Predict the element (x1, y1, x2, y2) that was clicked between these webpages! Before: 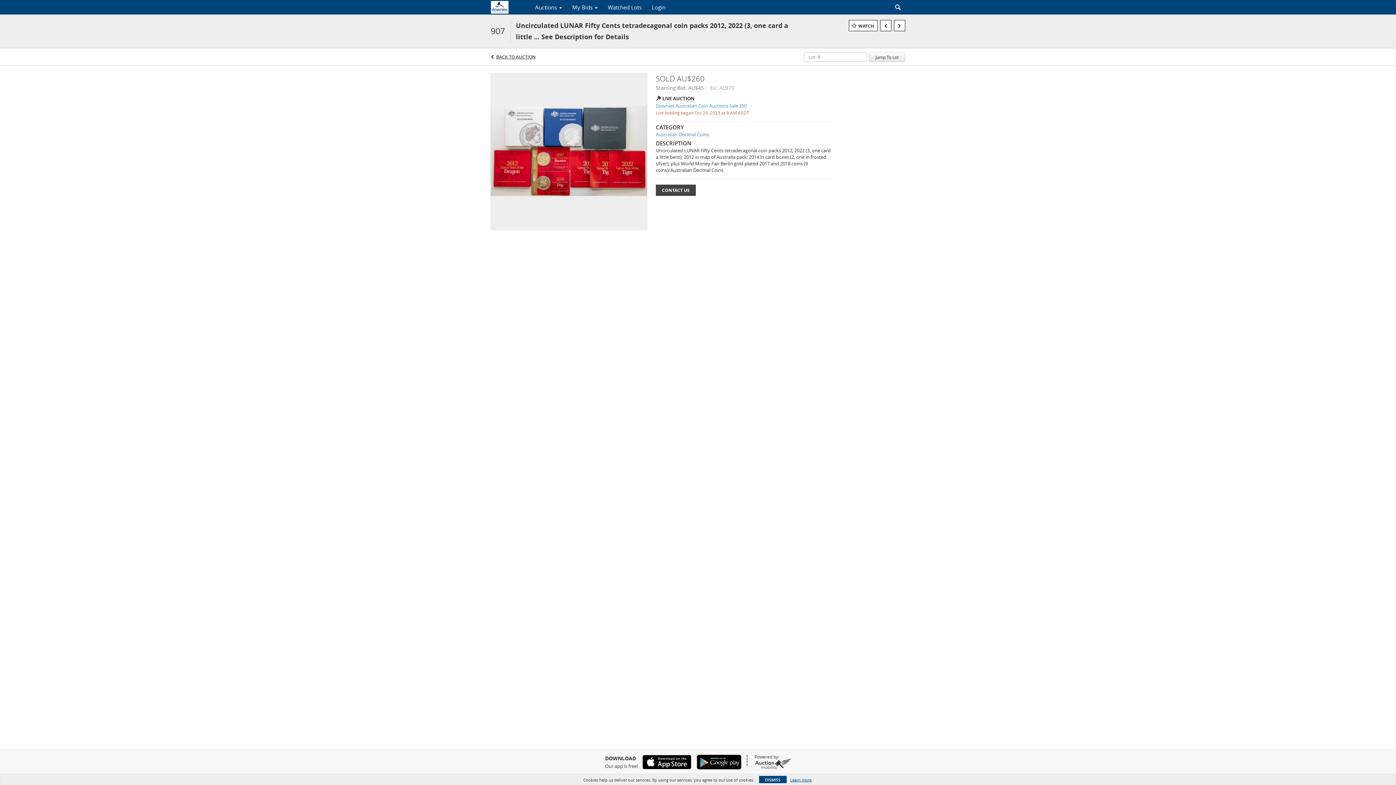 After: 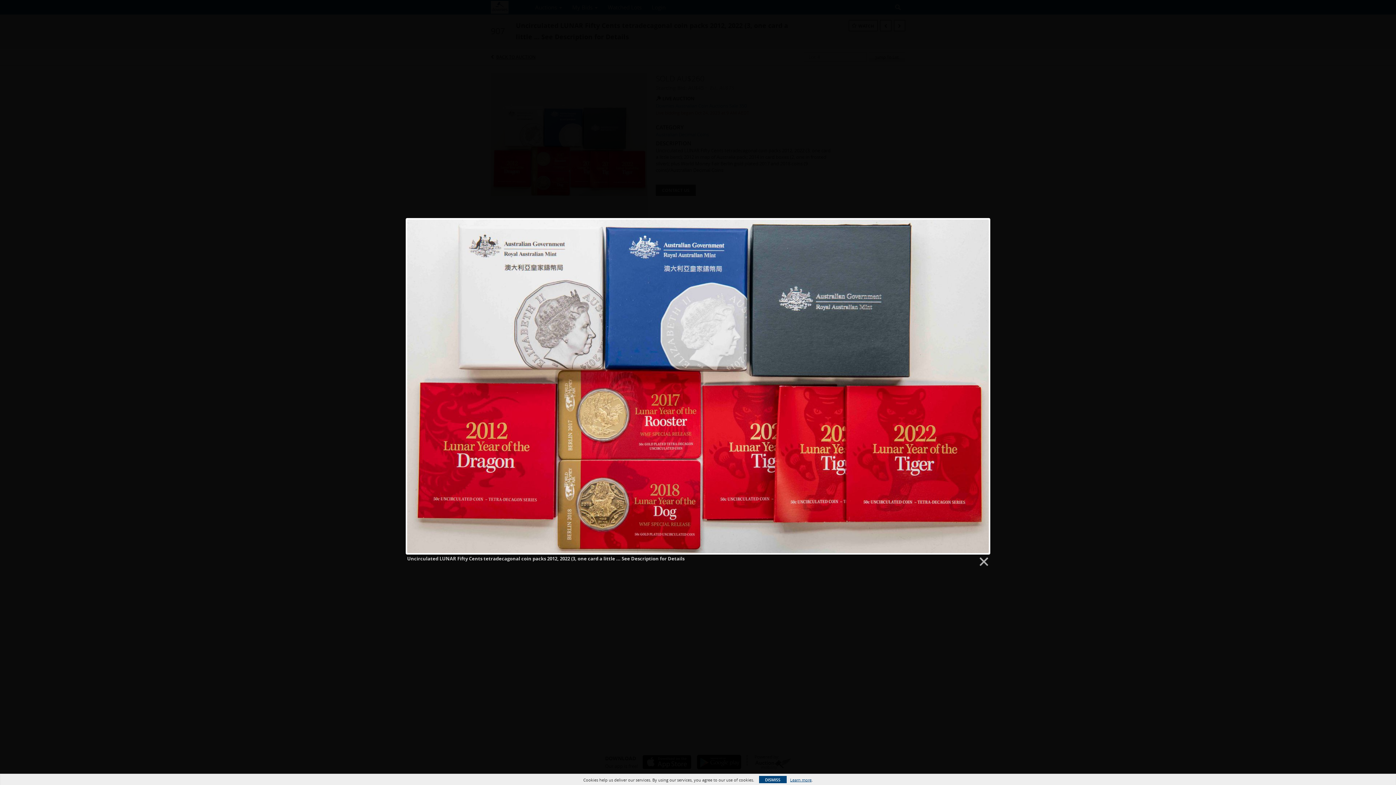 Action: bbox: (490, 147, 647, 153)